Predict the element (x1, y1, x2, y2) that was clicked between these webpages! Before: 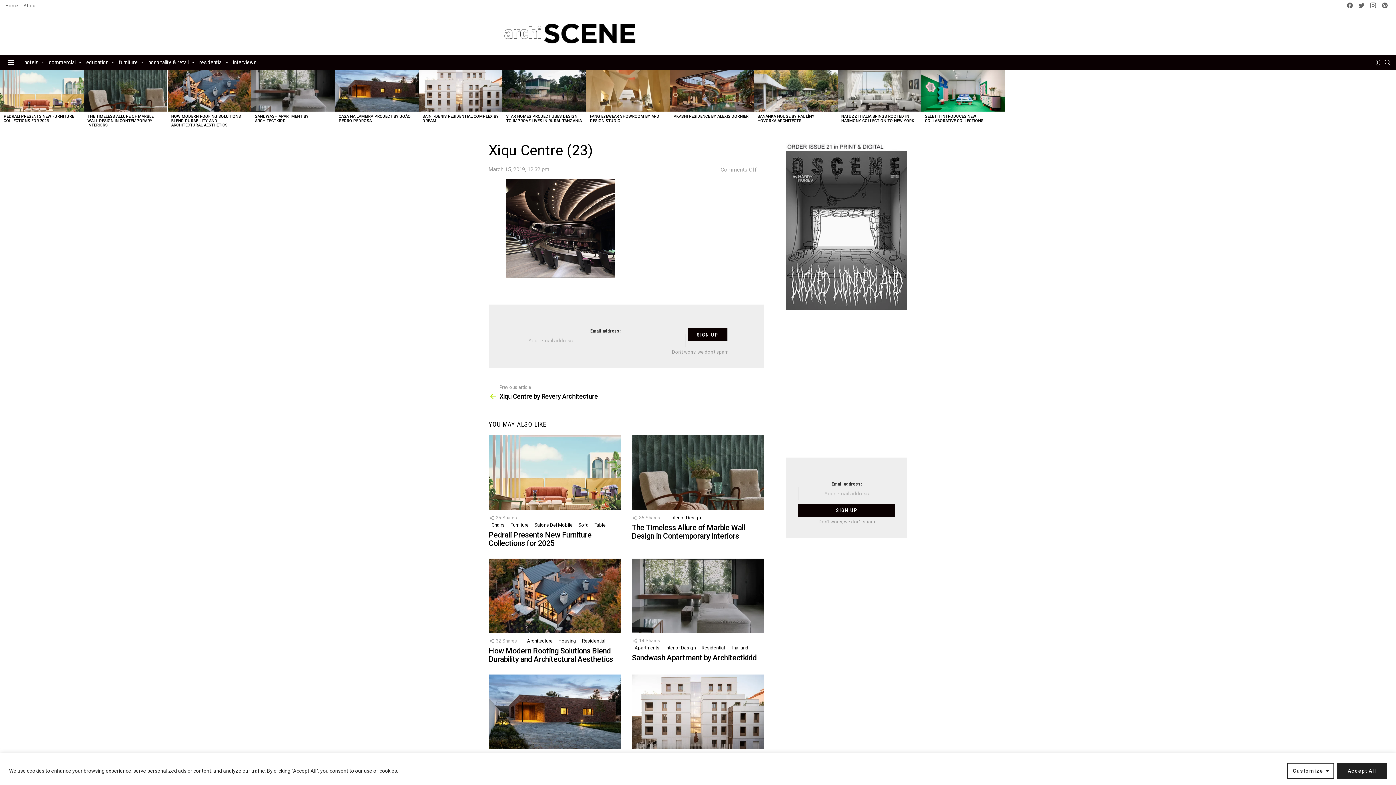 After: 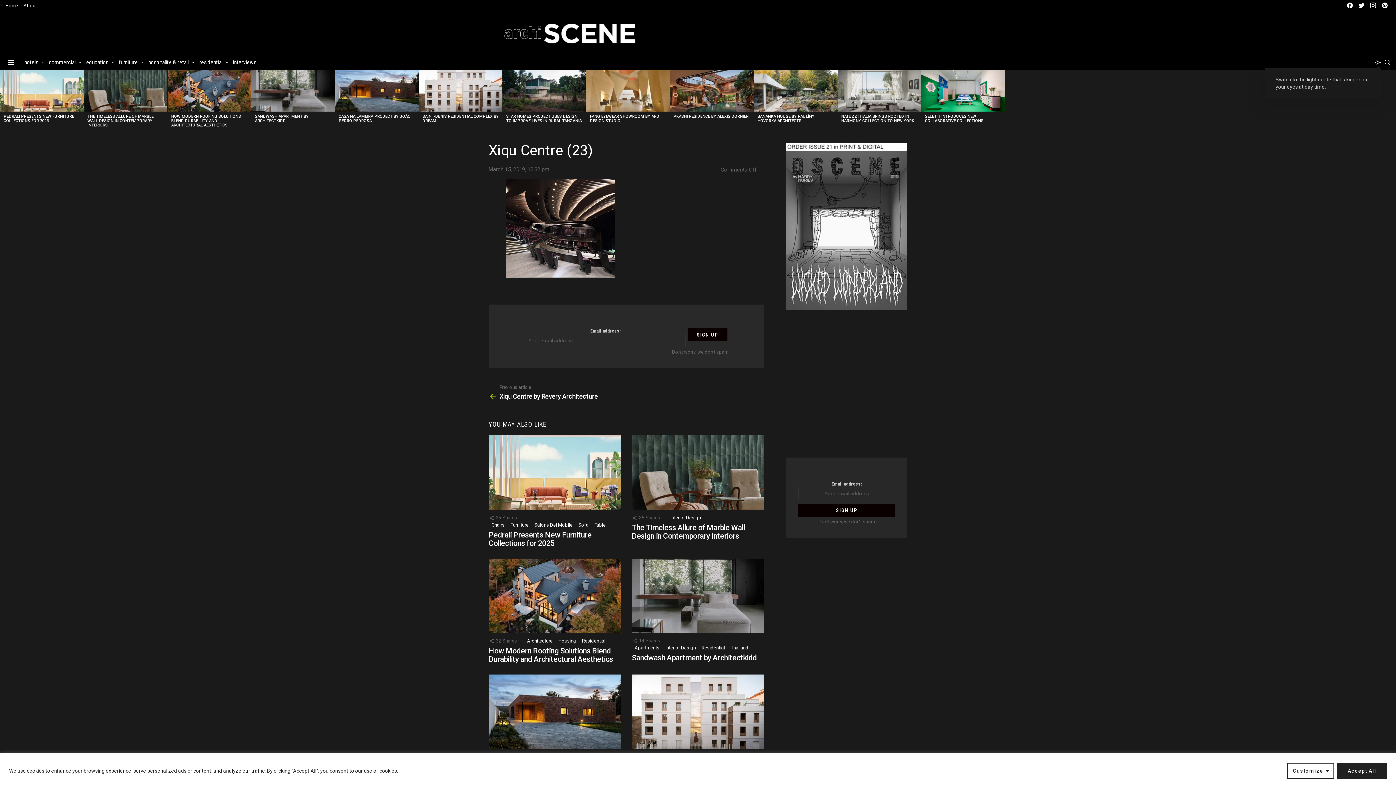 Action: label: SWITCH SKIN bbox: (1375, 56, 1381, 68)